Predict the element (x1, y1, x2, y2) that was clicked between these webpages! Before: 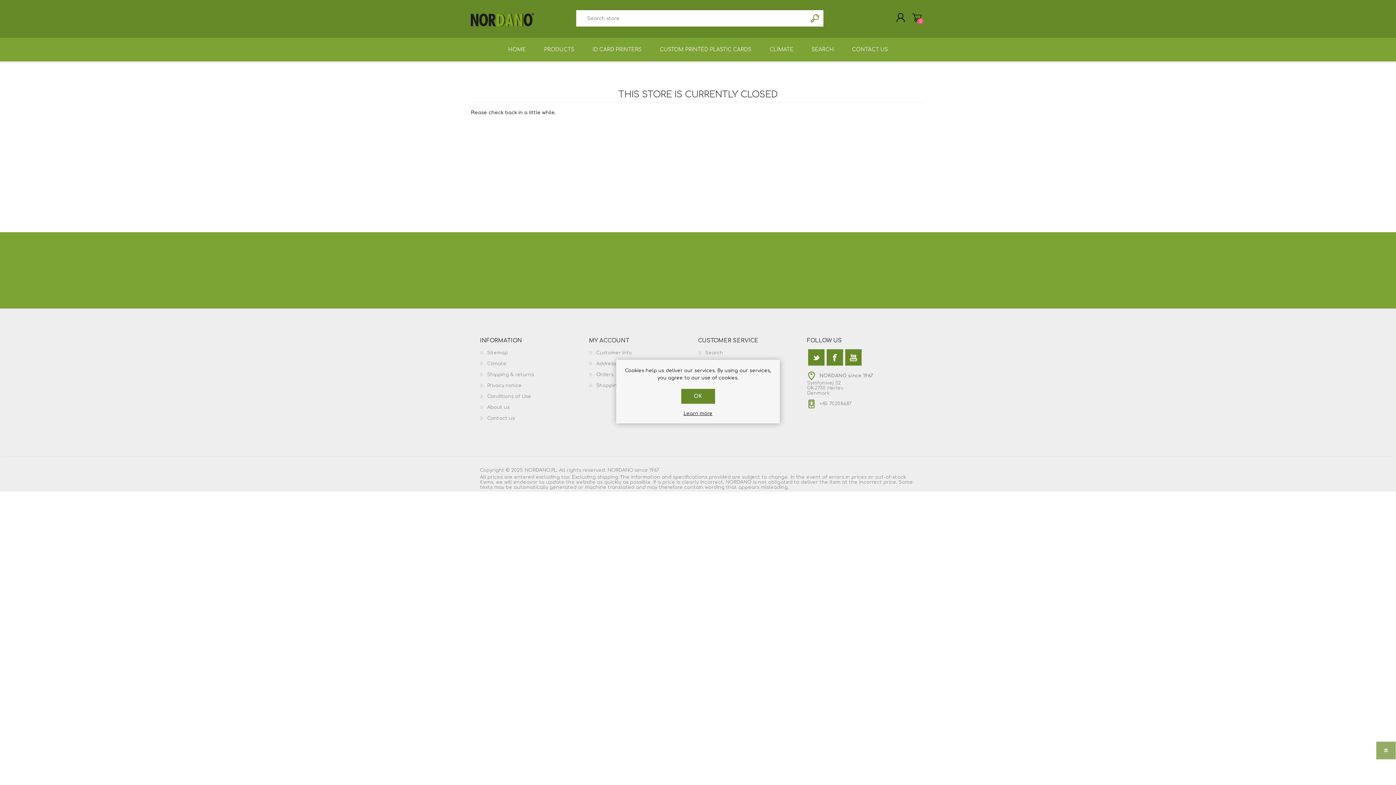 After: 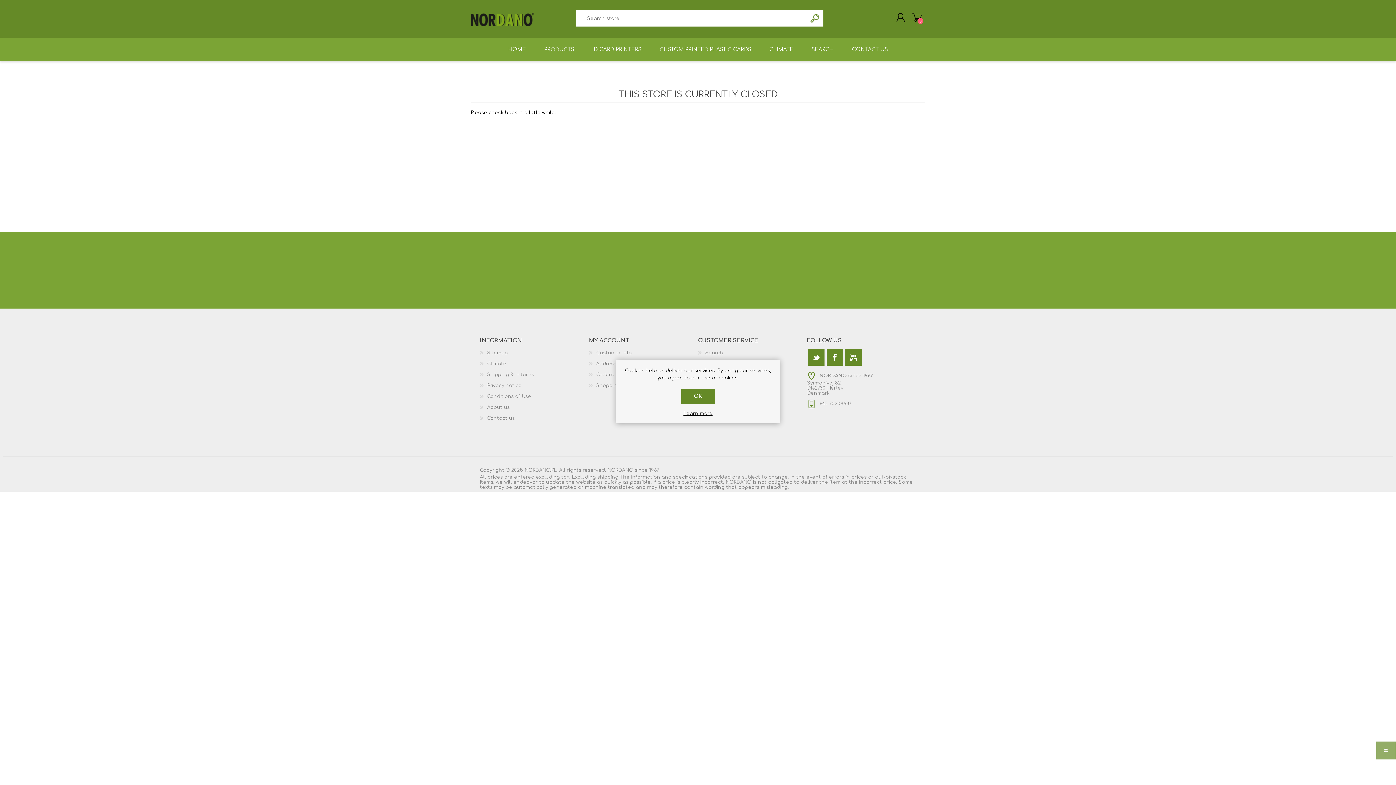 Action: label: HOME bbox: (499, 37, 535, 61)